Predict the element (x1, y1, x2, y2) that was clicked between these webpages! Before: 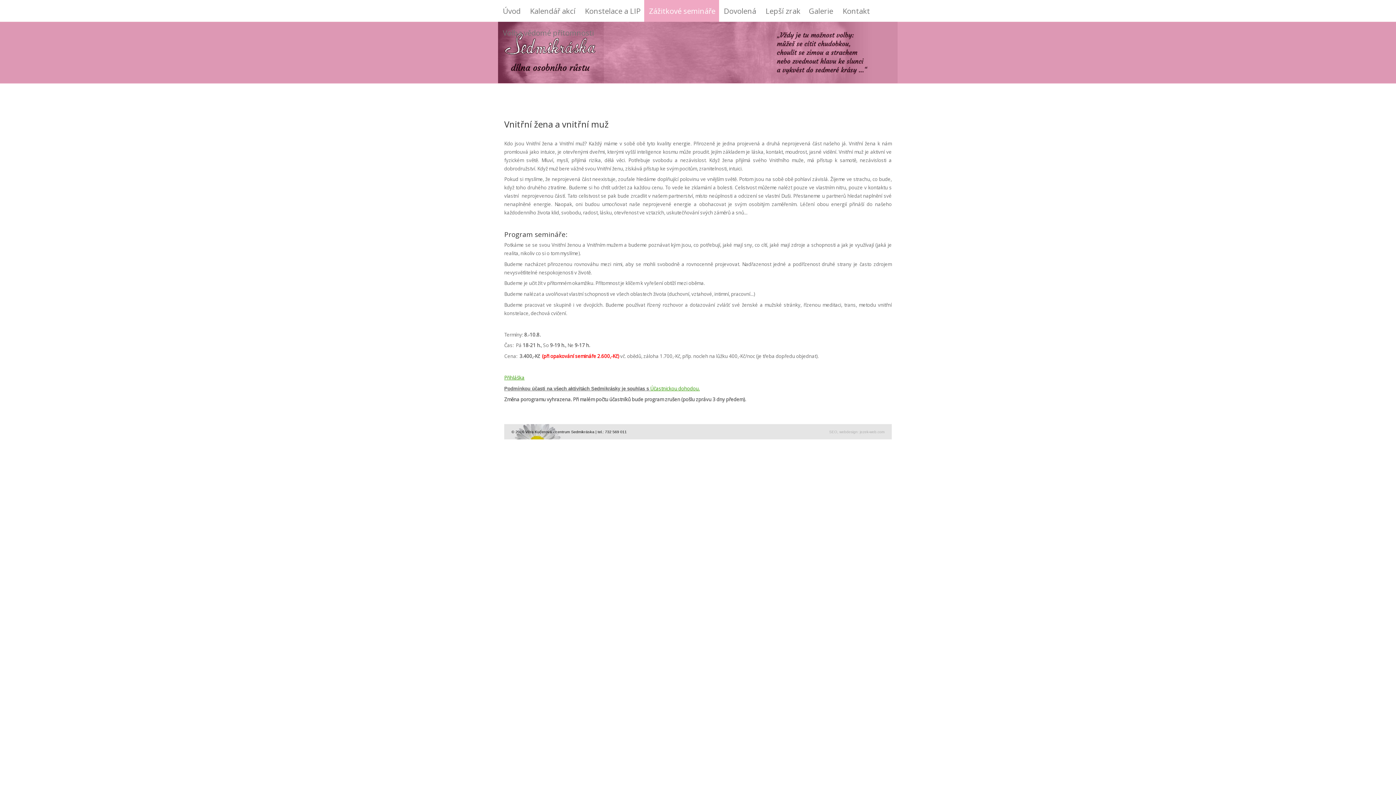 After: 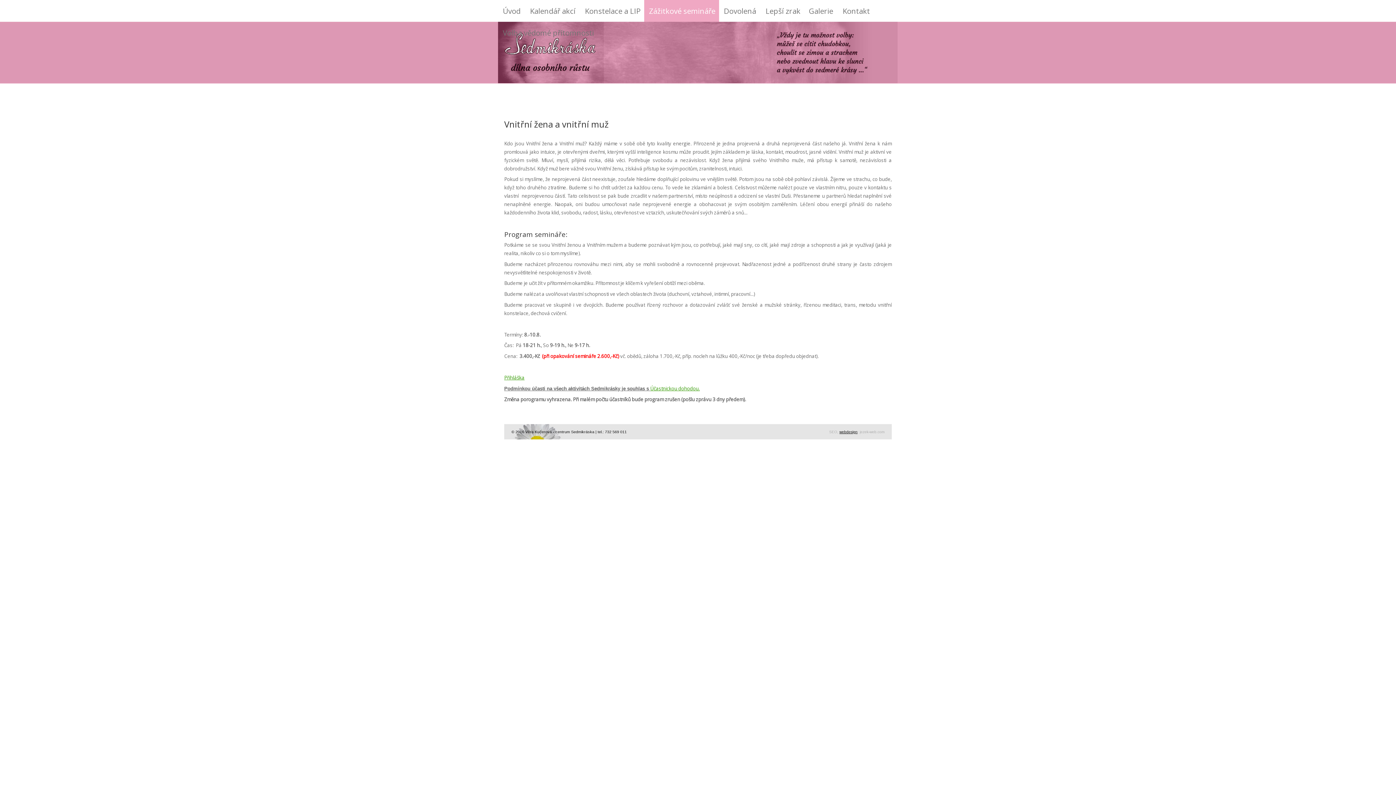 Action: label: webdesign bbox: (839, 430, 857, 434)